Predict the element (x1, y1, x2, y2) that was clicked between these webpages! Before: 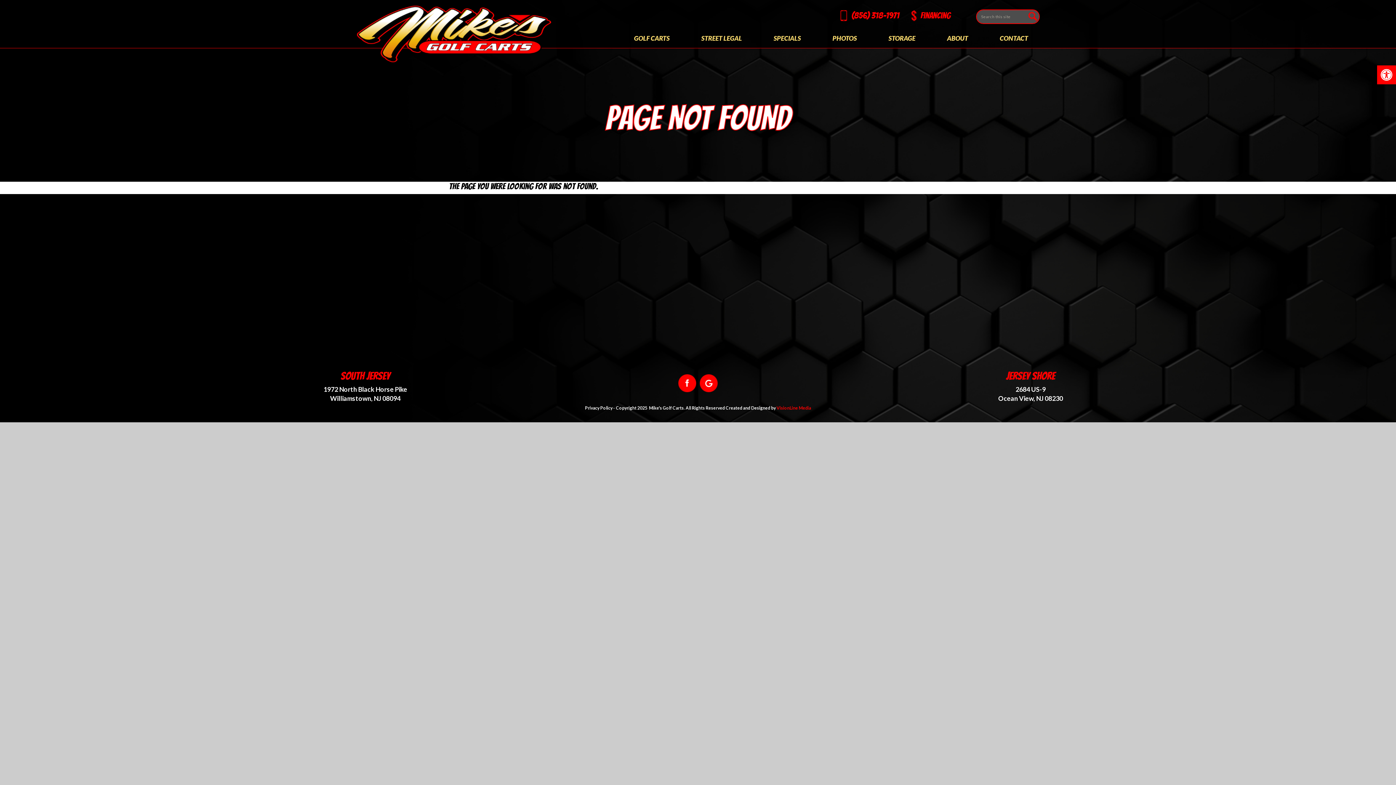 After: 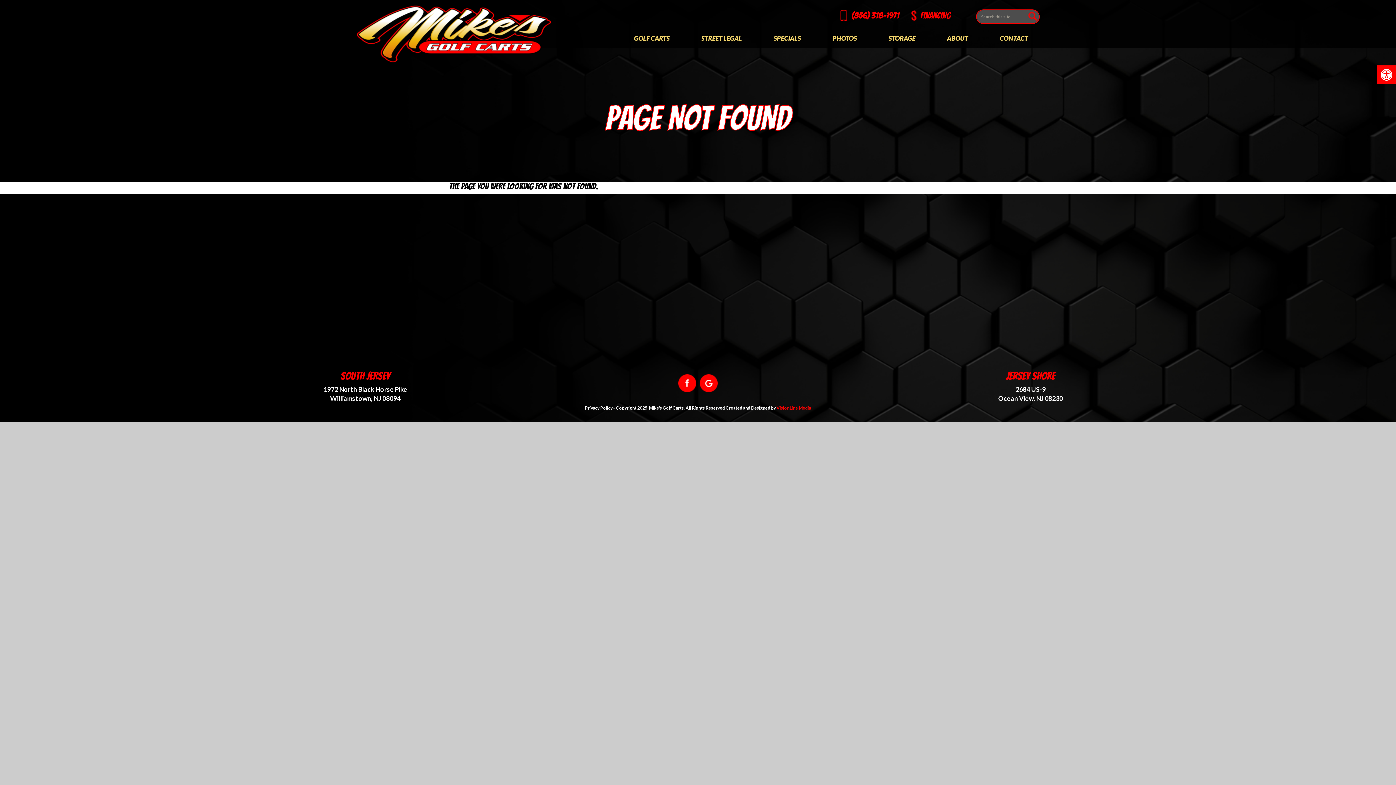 Action: bbox: (776, 405, 811, 410) label: VisionLine Media